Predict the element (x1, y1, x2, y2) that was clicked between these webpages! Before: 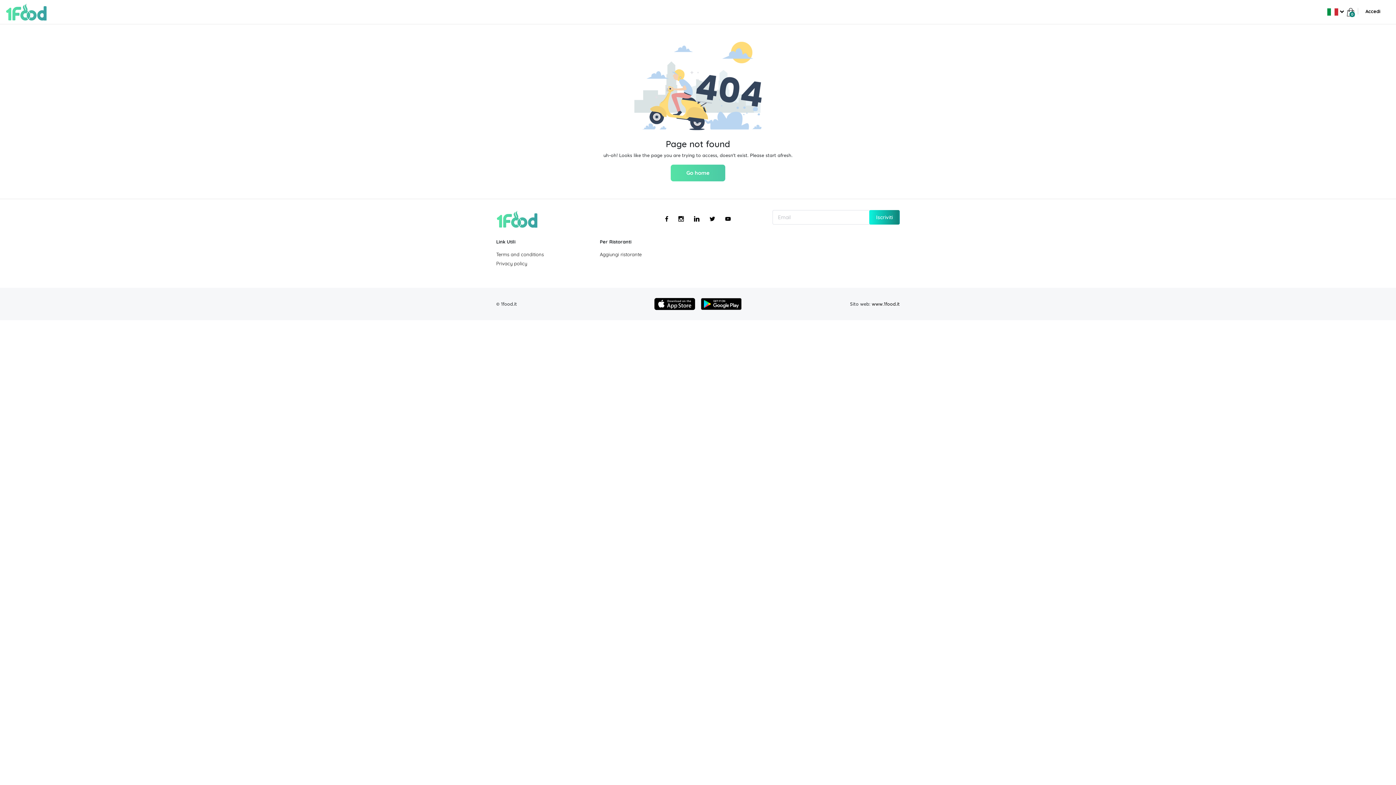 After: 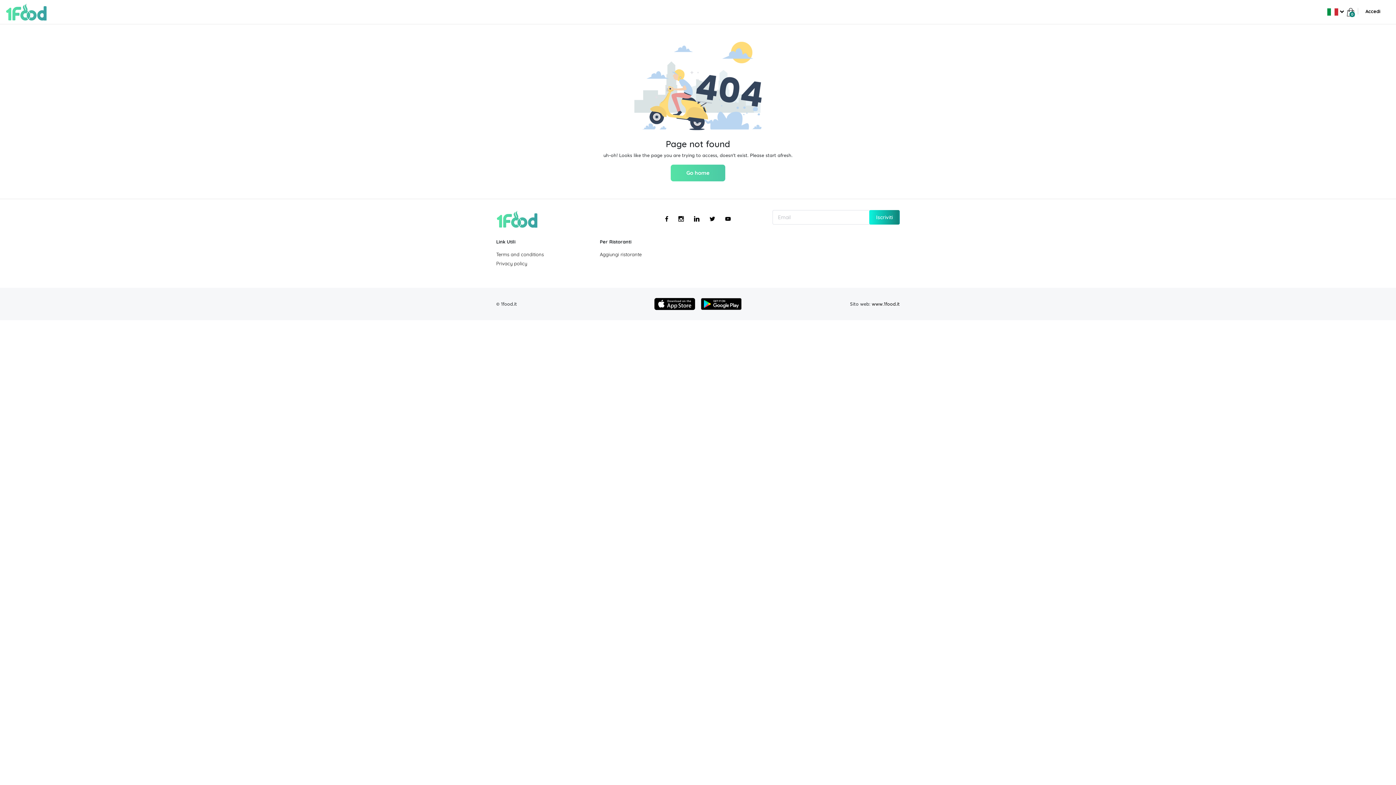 Action: bbox: (654, 300, 695, 306)